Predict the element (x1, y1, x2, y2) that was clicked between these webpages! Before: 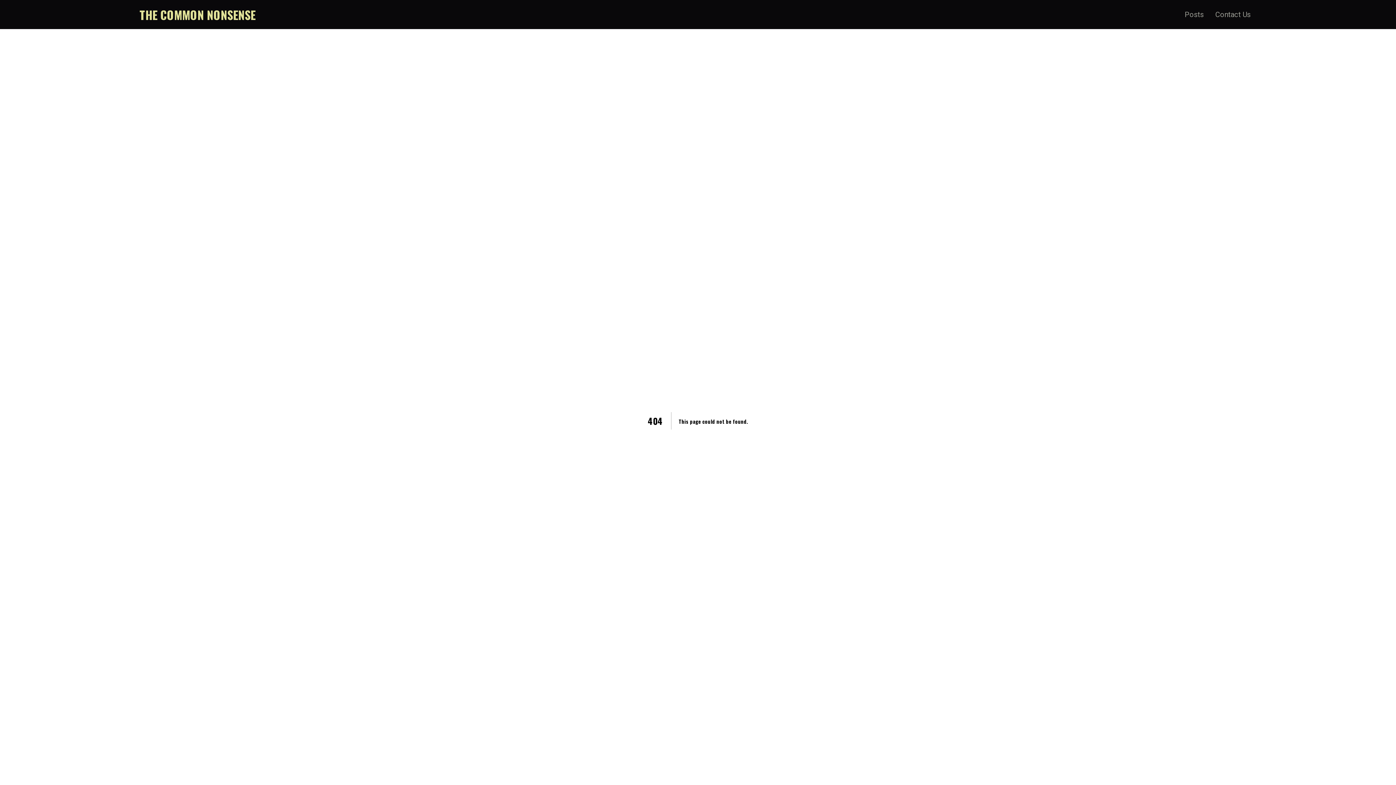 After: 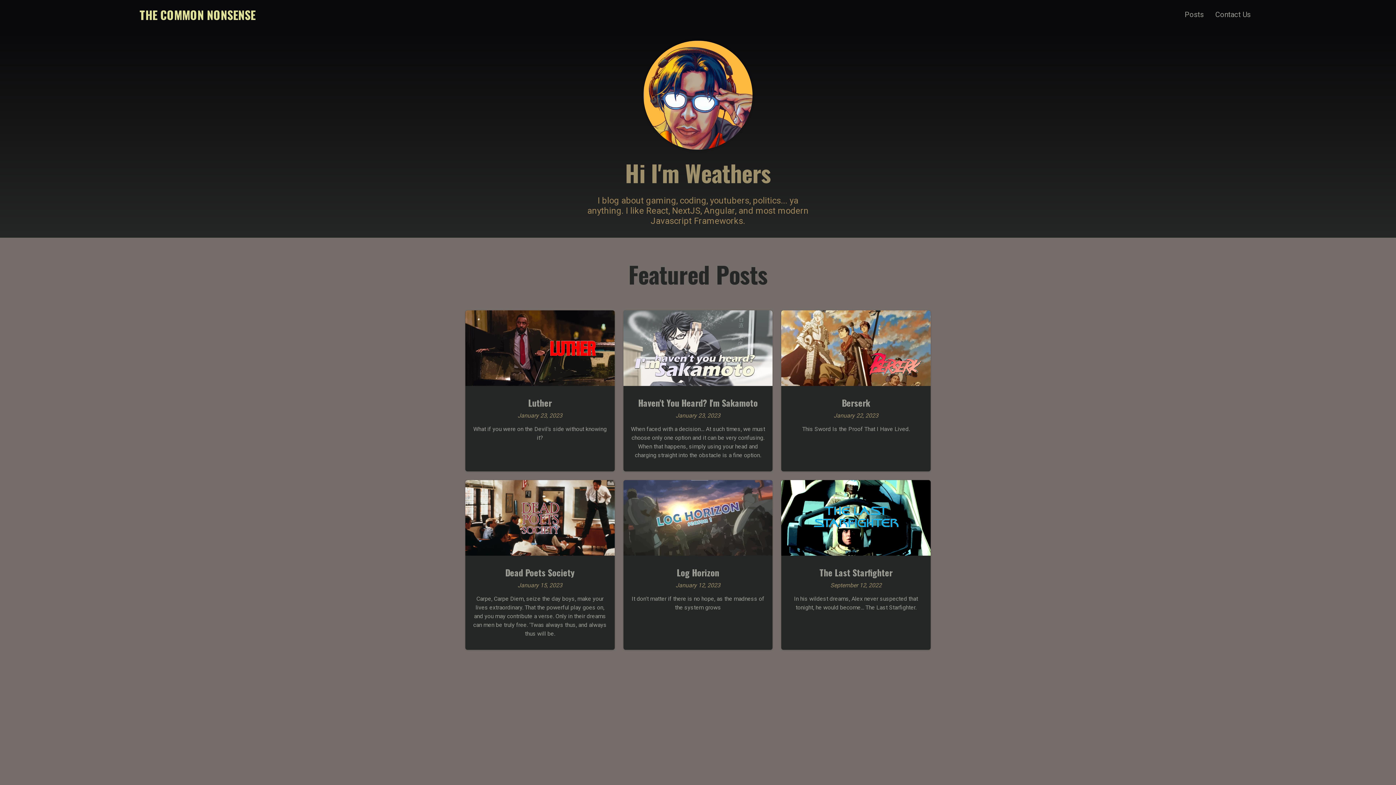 Action: bbox: (139, 6, 255, 23) label: THE COMMON NONSENSE